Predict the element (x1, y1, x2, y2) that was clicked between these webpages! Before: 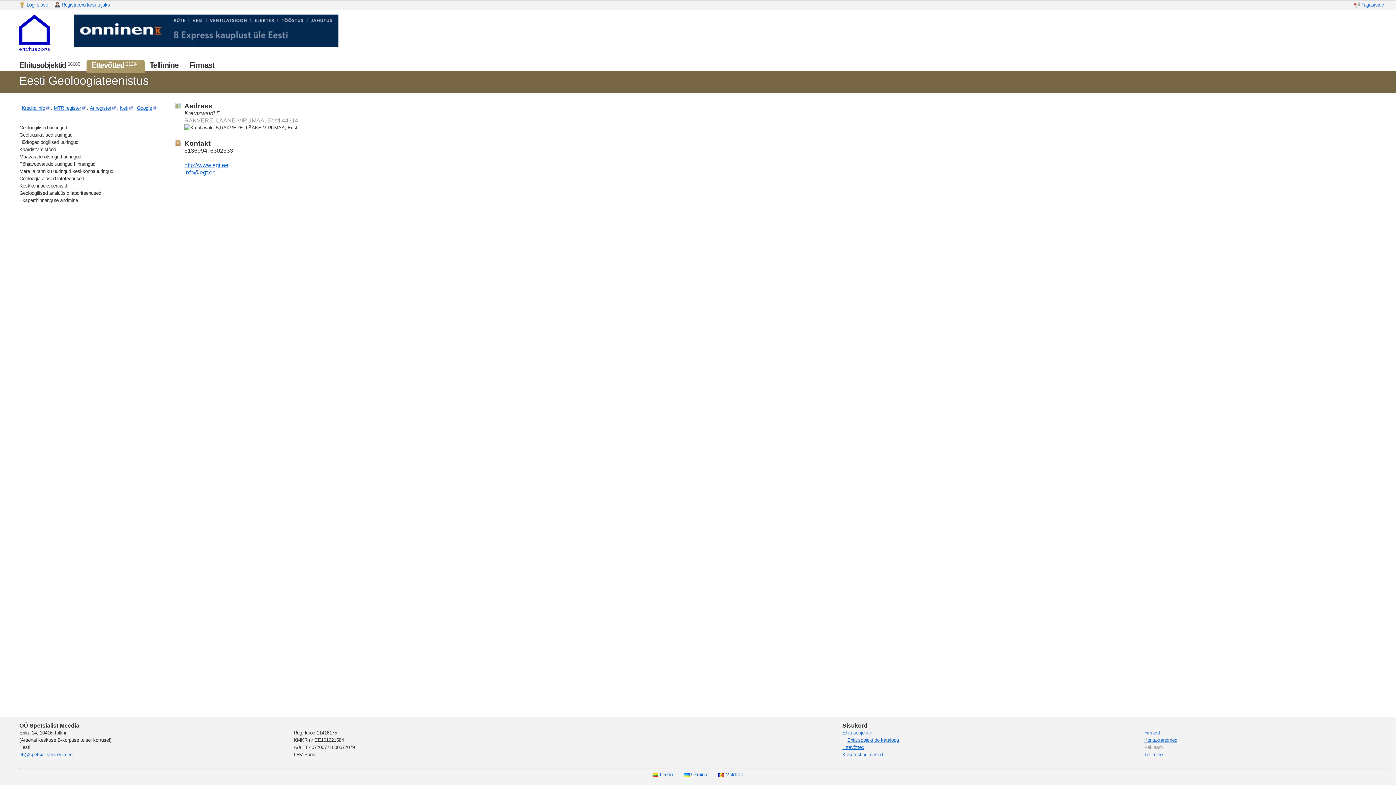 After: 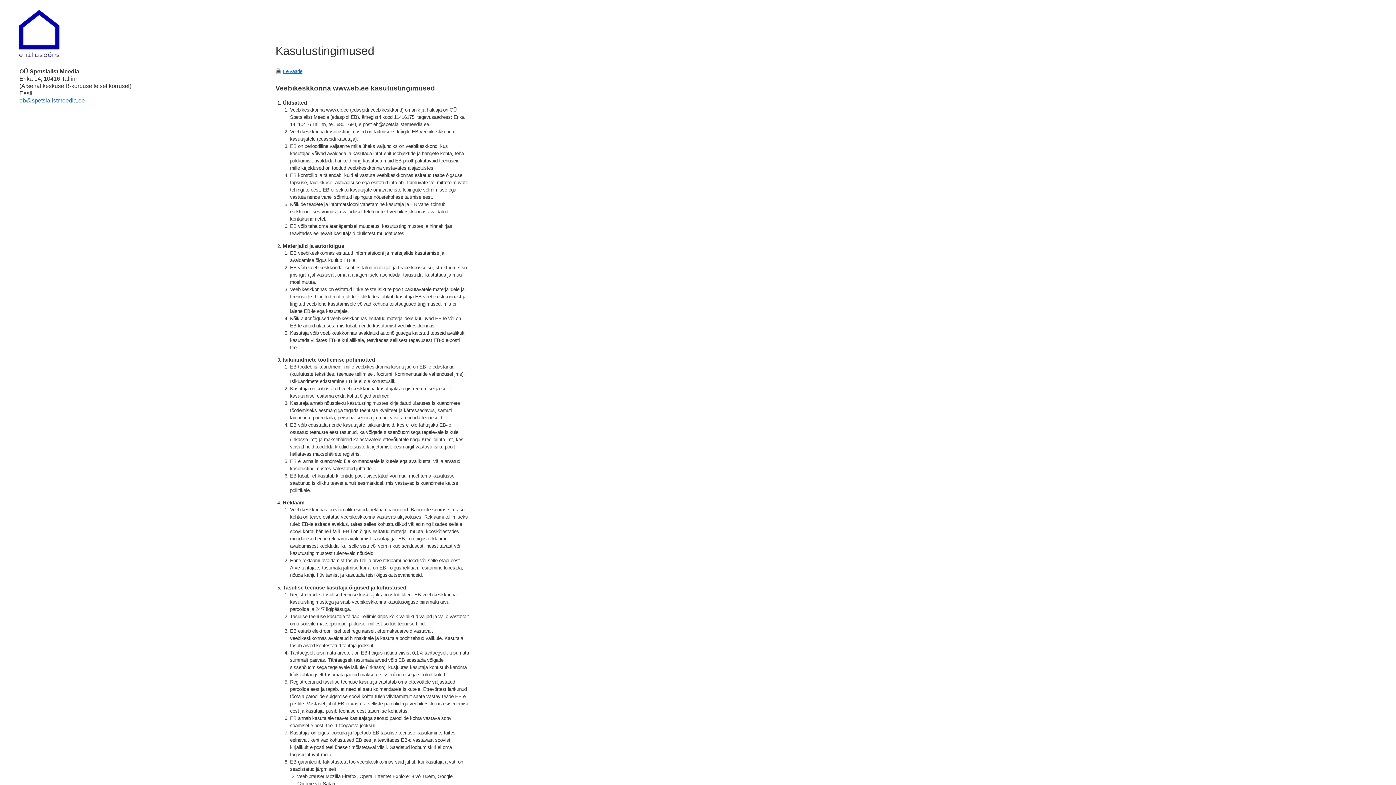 Action: label: Kasutustingimused bbox: (842, 752, 883, 757)